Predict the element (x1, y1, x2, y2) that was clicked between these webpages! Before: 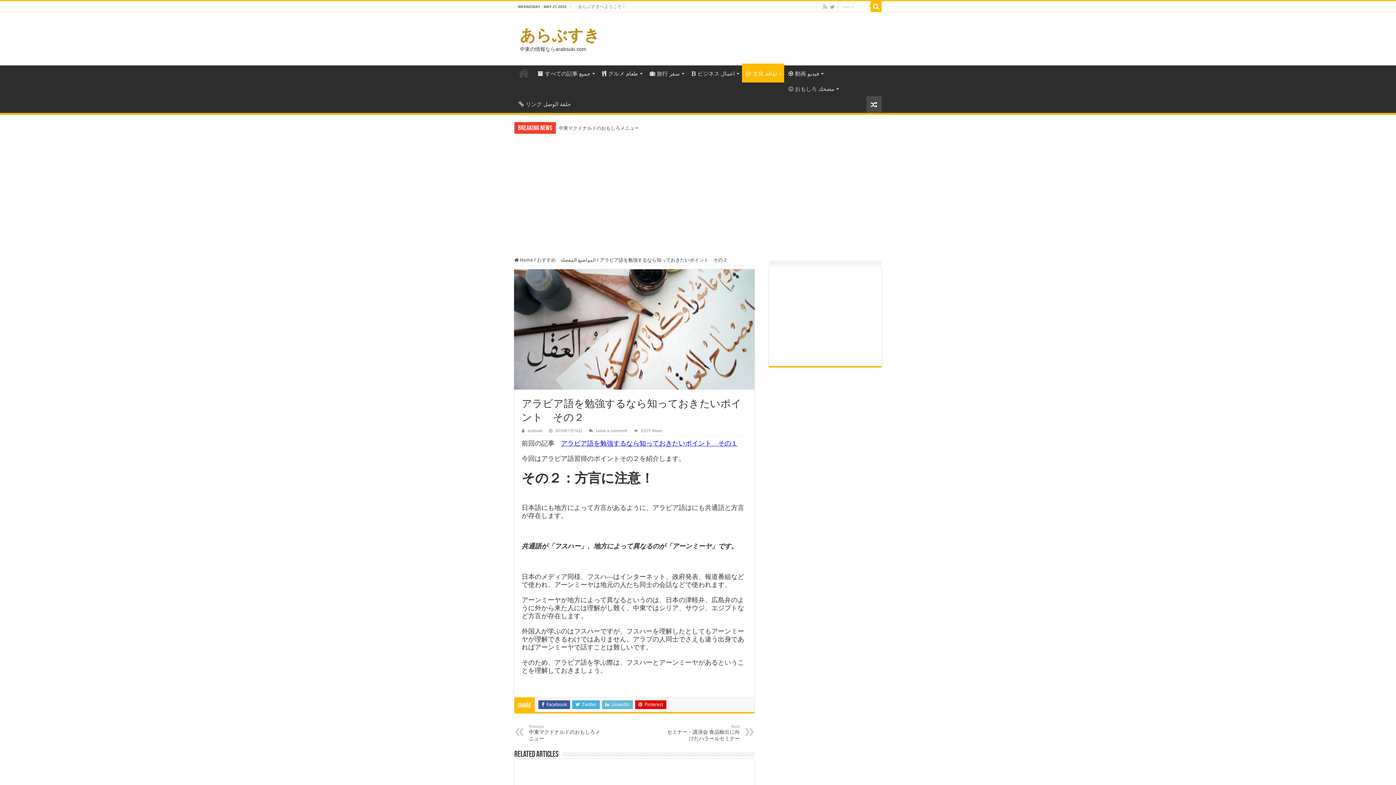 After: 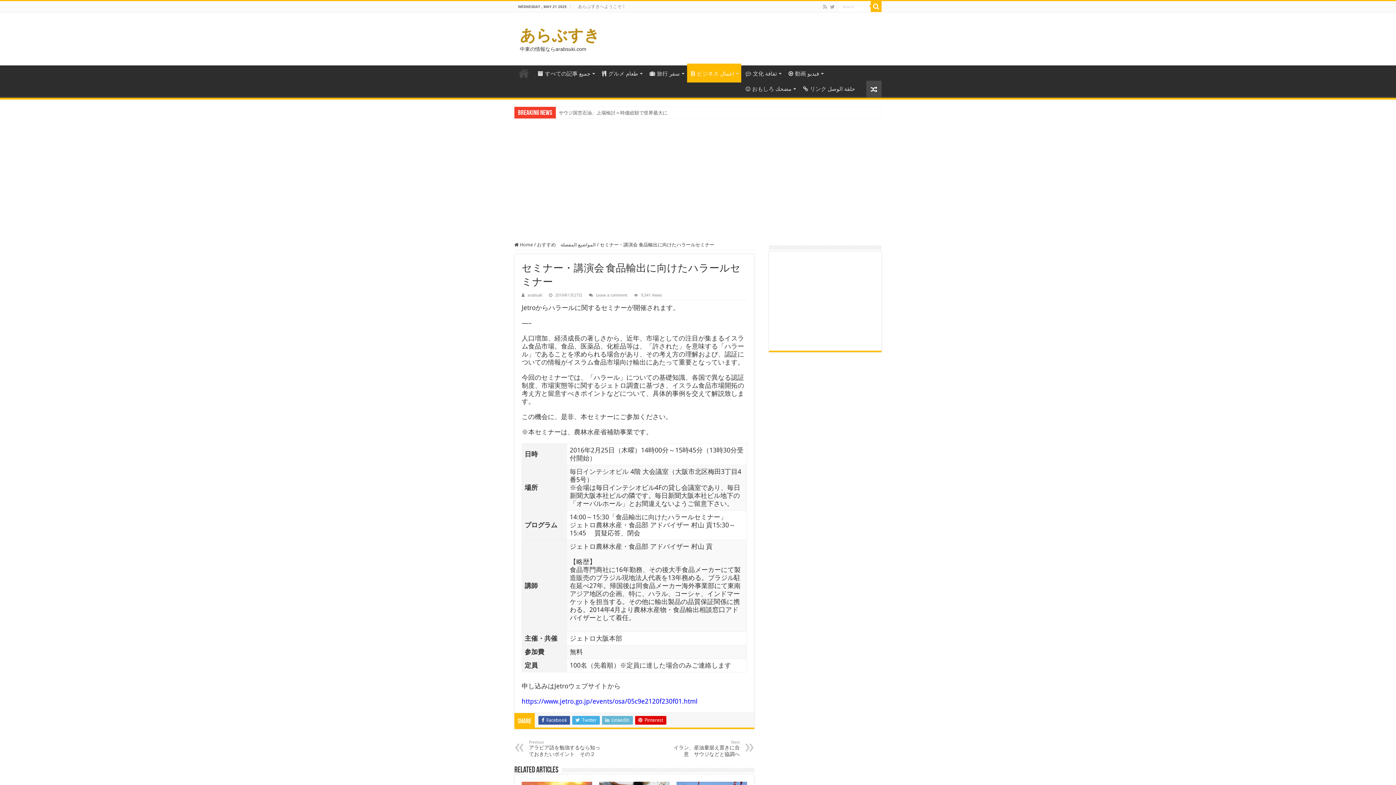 Action: label: Next
セミナー・講演会 食品輸出に向けたハラールセミナー bbox: (665, 724, 740, 741)